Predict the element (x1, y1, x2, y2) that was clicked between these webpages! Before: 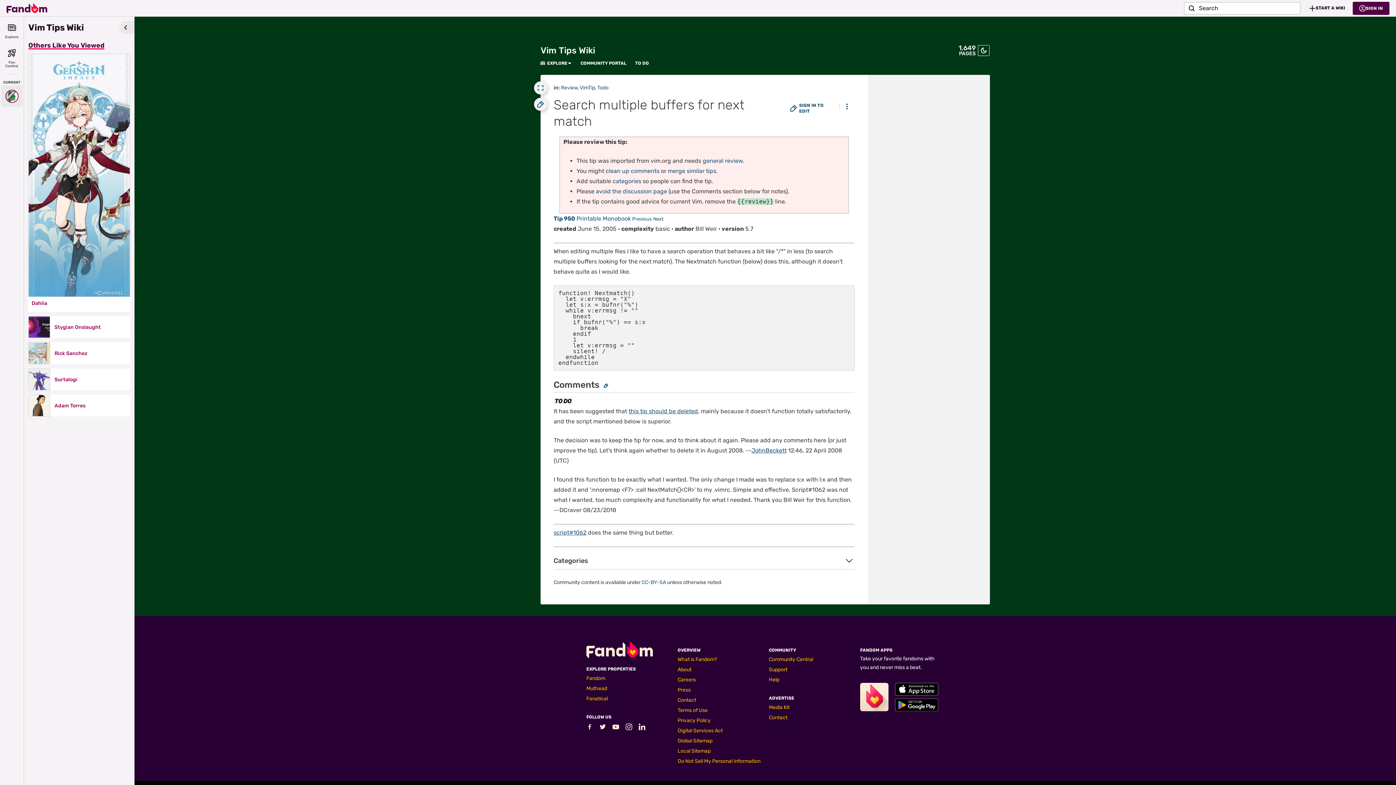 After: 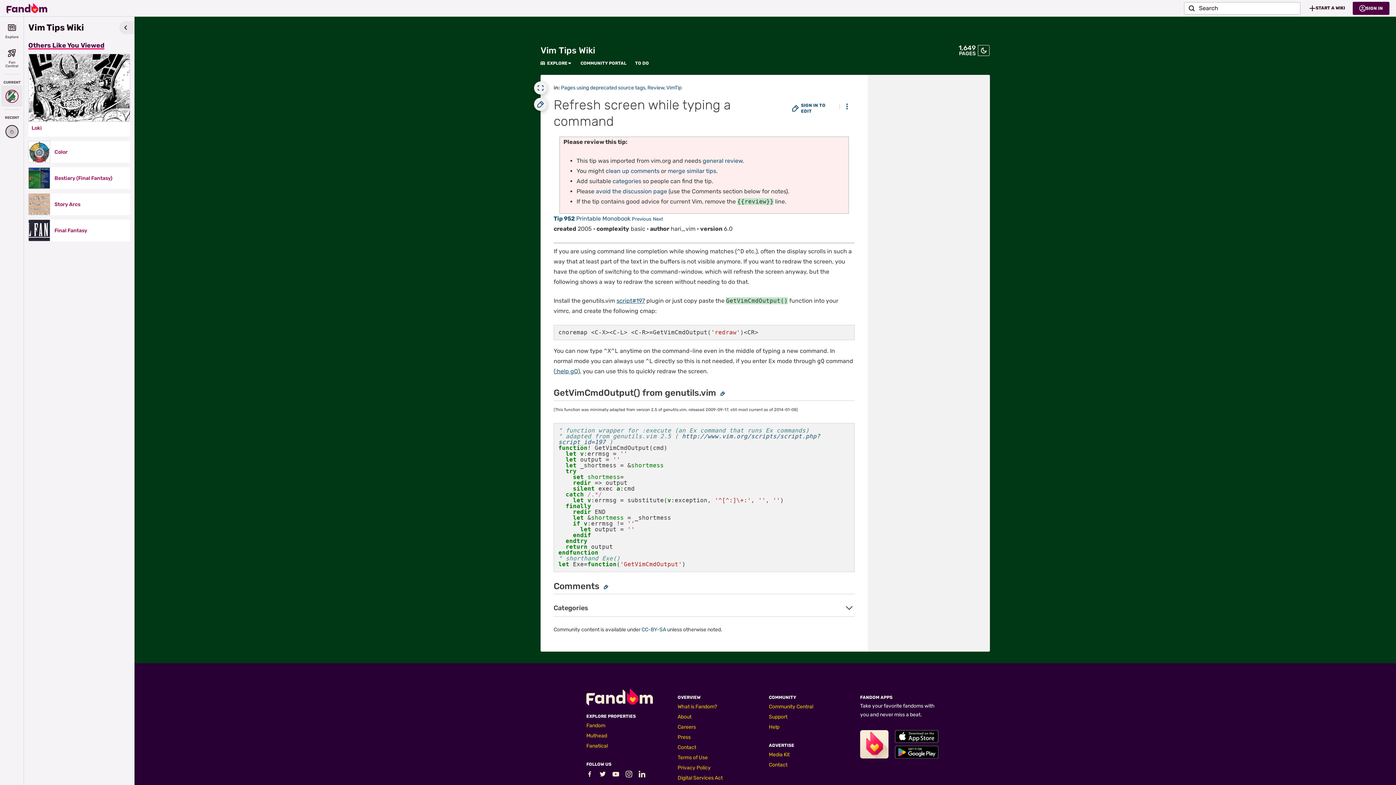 Action: label: Next bbox: (653, 215, 663, 222)